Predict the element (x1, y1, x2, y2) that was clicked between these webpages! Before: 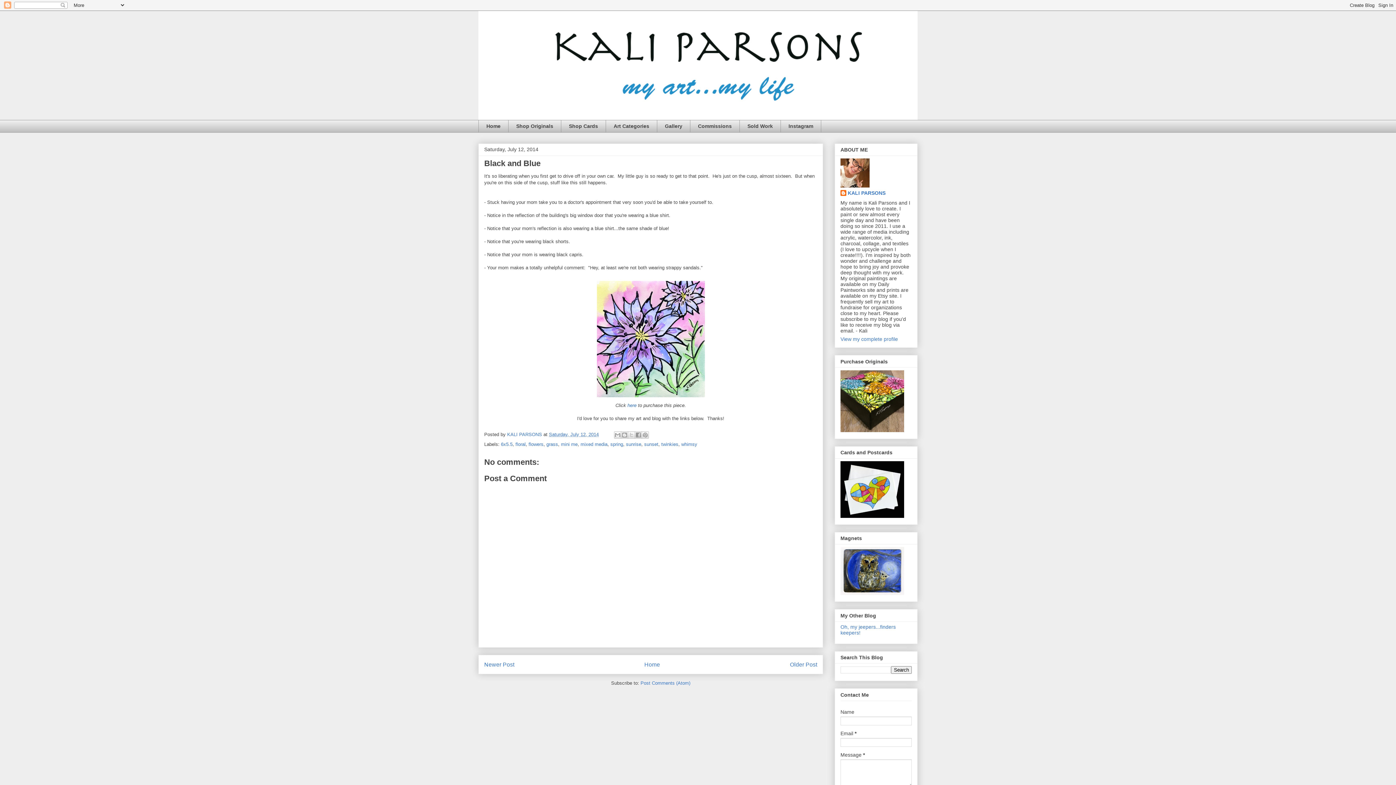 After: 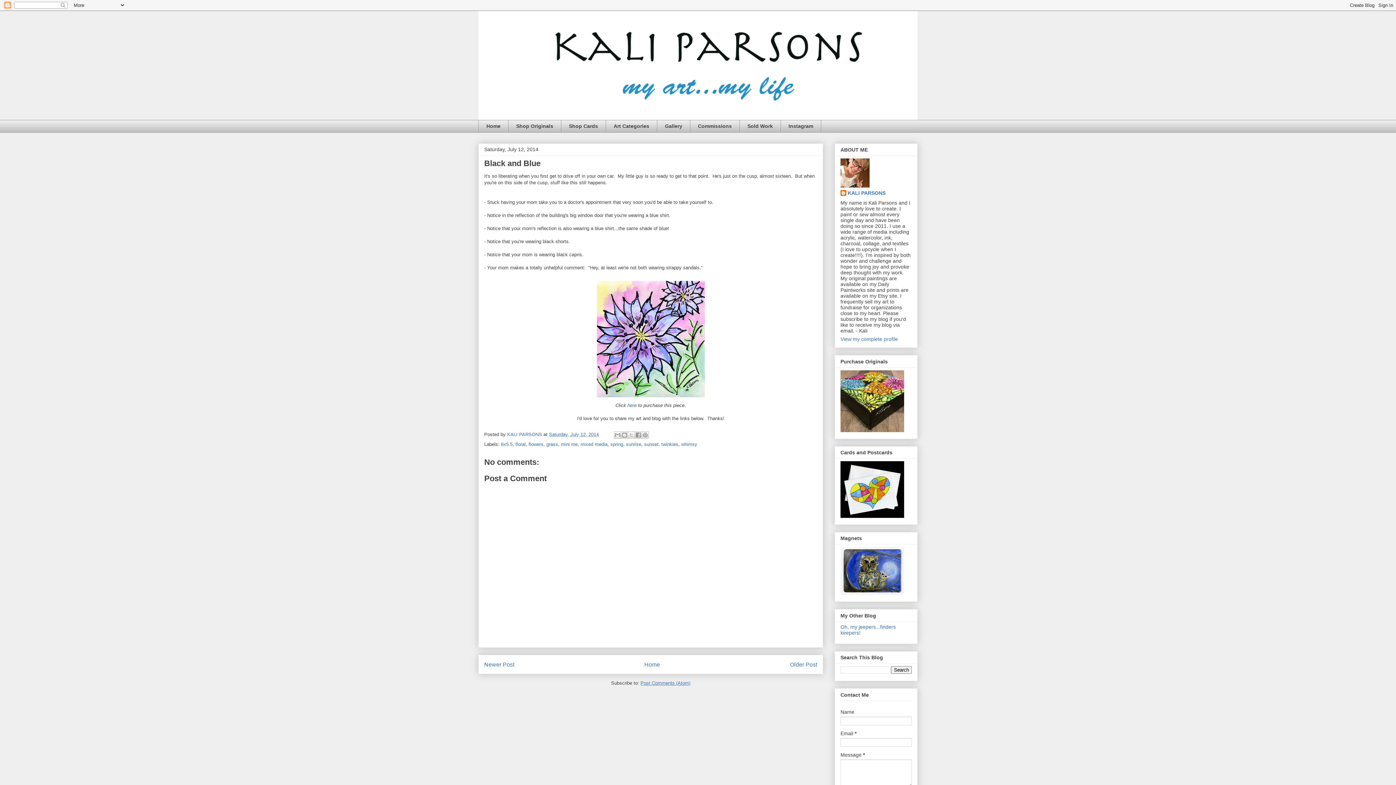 Action: label: Post Comments (Atom) bbox: (640, 680, 690, 686)